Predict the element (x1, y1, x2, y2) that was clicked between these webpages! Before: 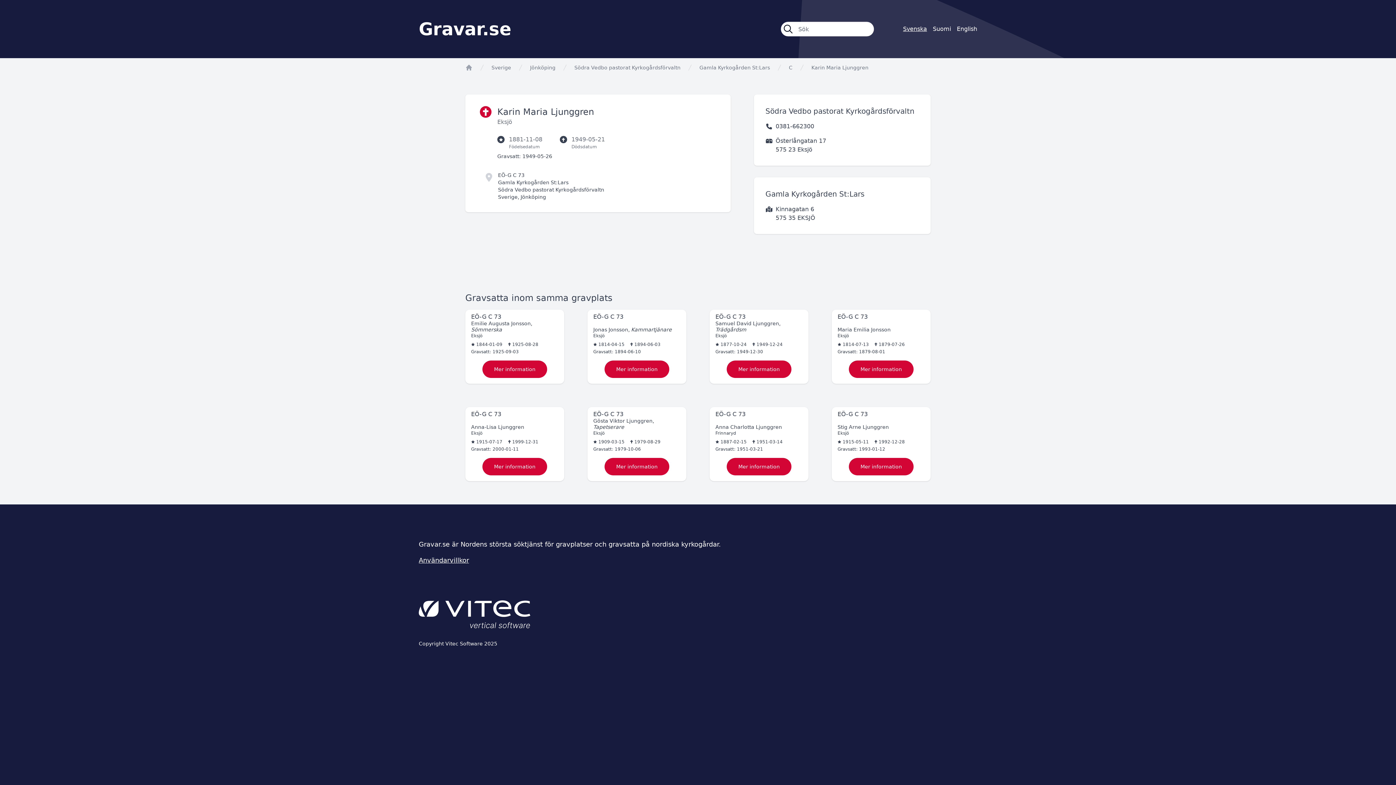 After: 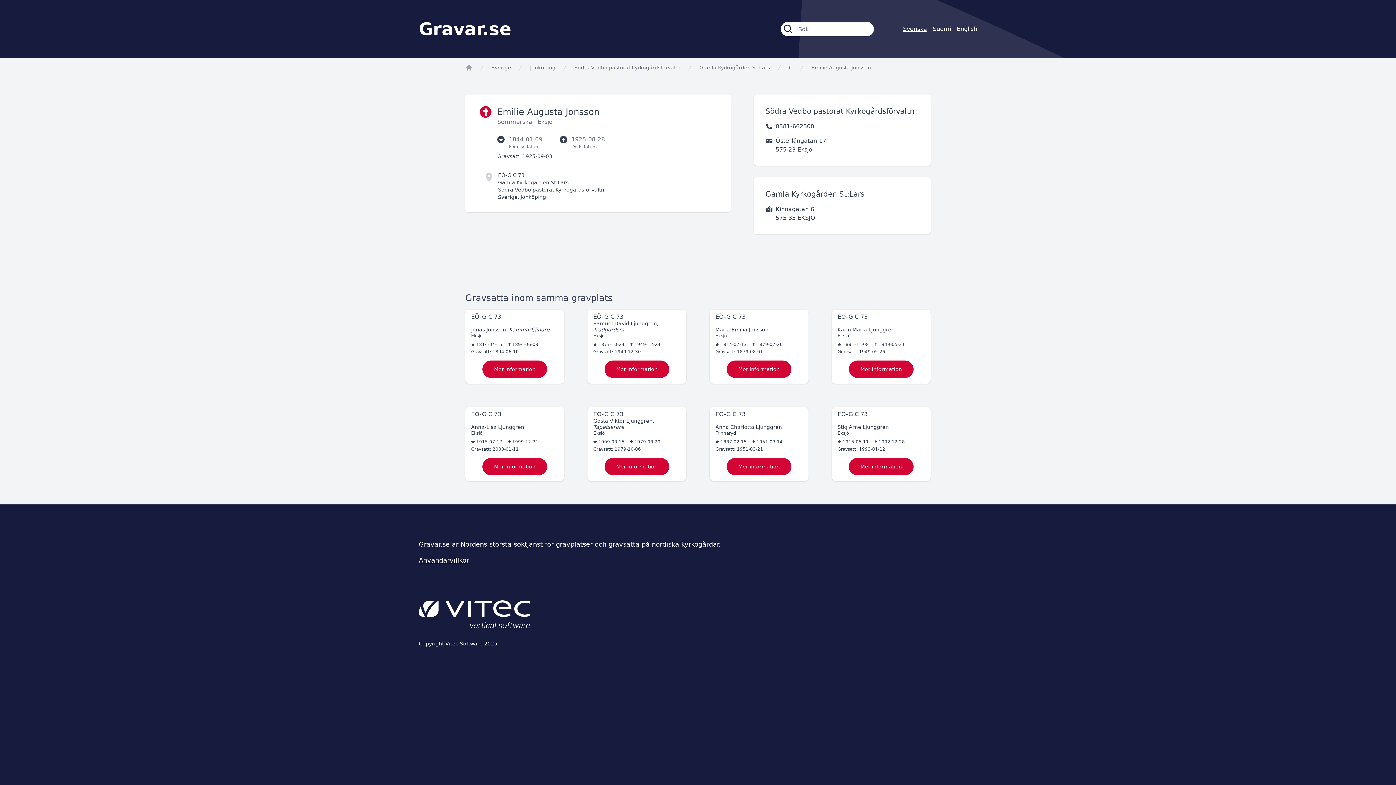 Action: label: EÖ-G C 73
Emilie Augusta Jonsson, Sömmerska

Eksjö

1844-01-09
1925-08-28
Gravsatt: 1925-09-03
Mer information bbox: (465, 309, 564, 384)